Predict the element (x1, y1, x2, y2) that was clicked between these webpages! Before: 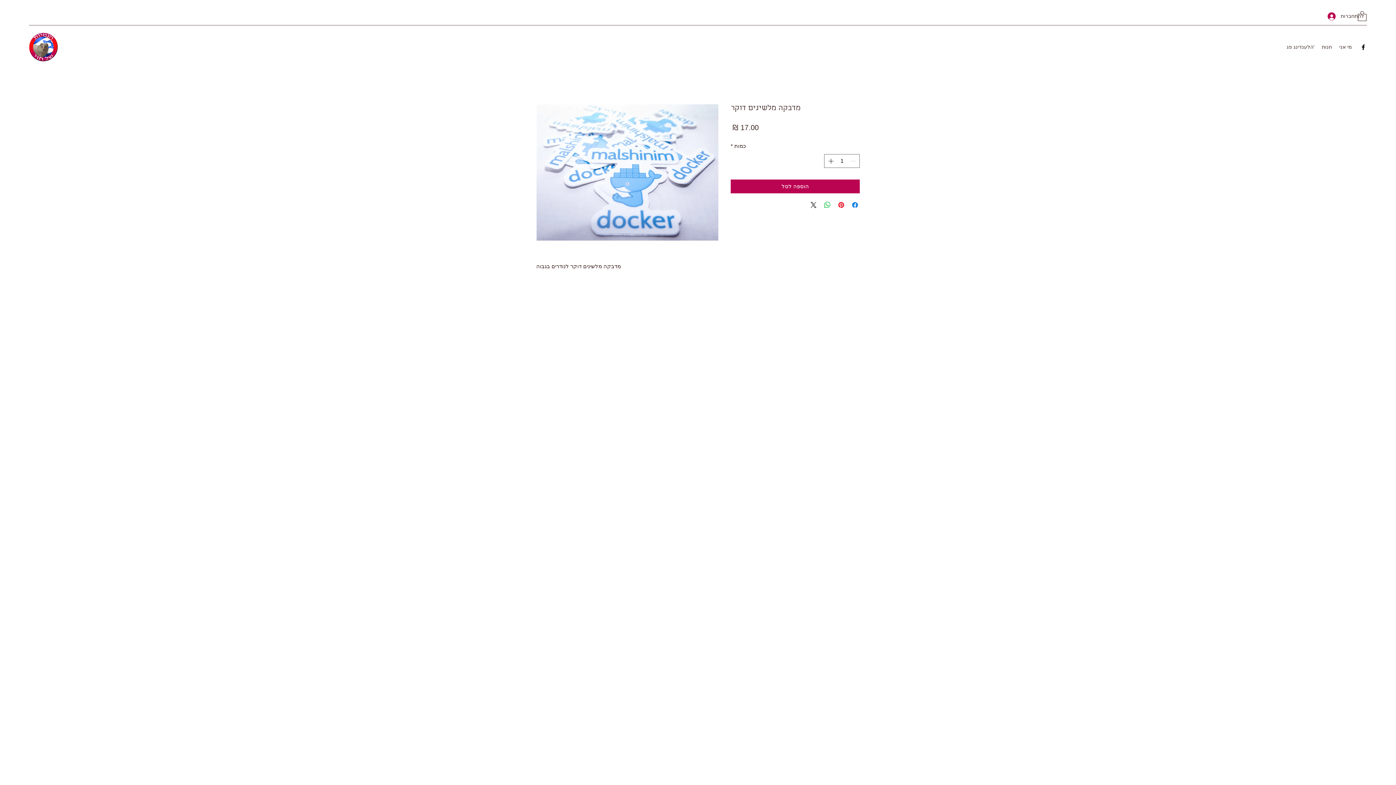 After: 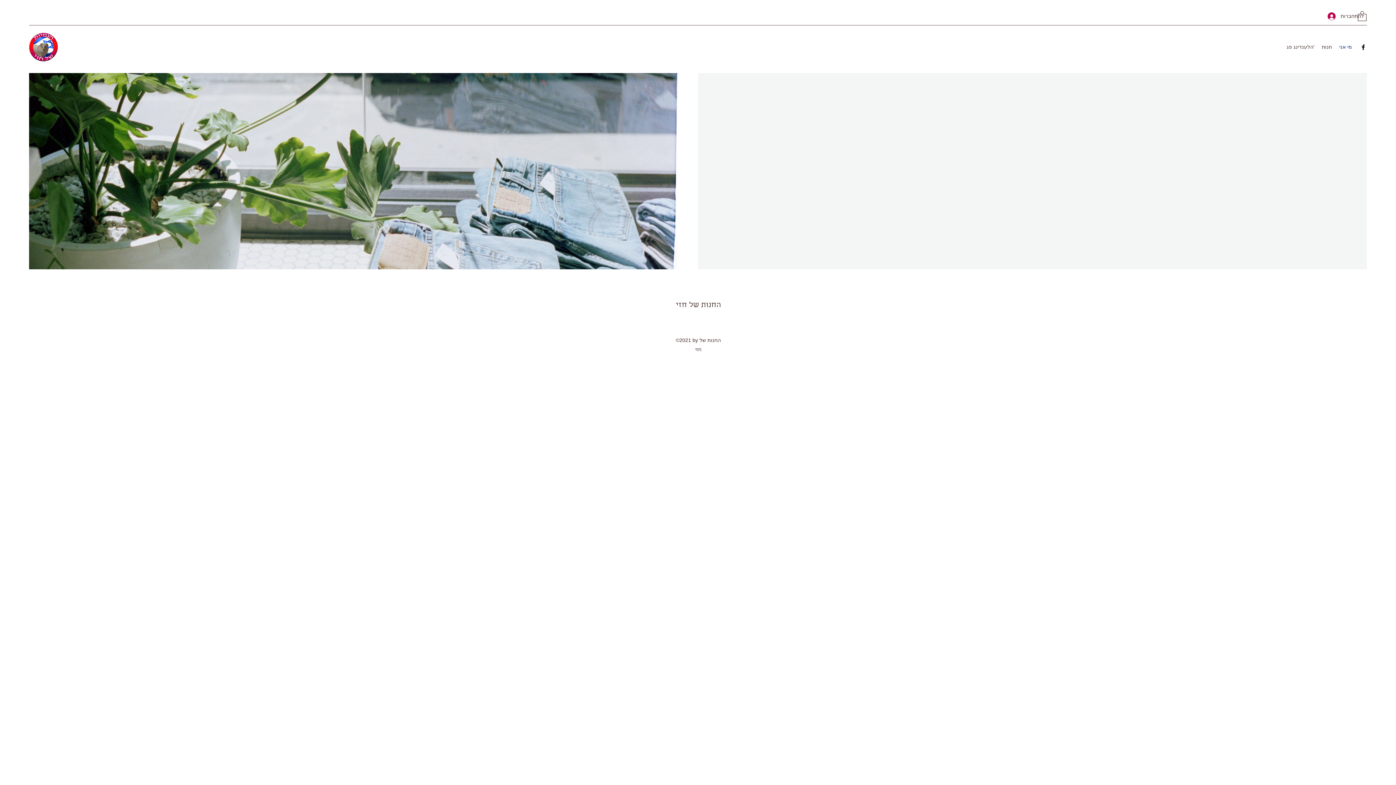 Action: label: מי אני bbox: (1336, 41, 1356, 52)